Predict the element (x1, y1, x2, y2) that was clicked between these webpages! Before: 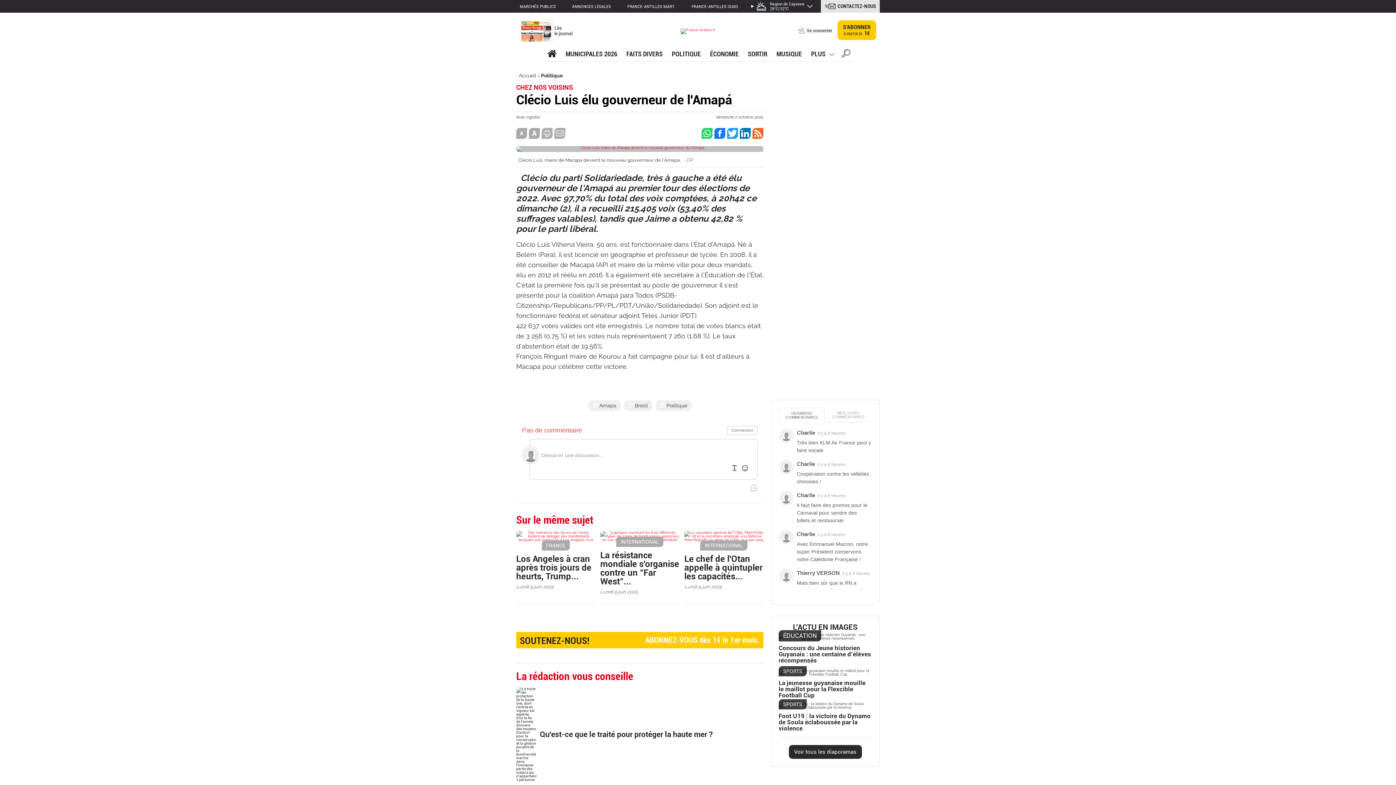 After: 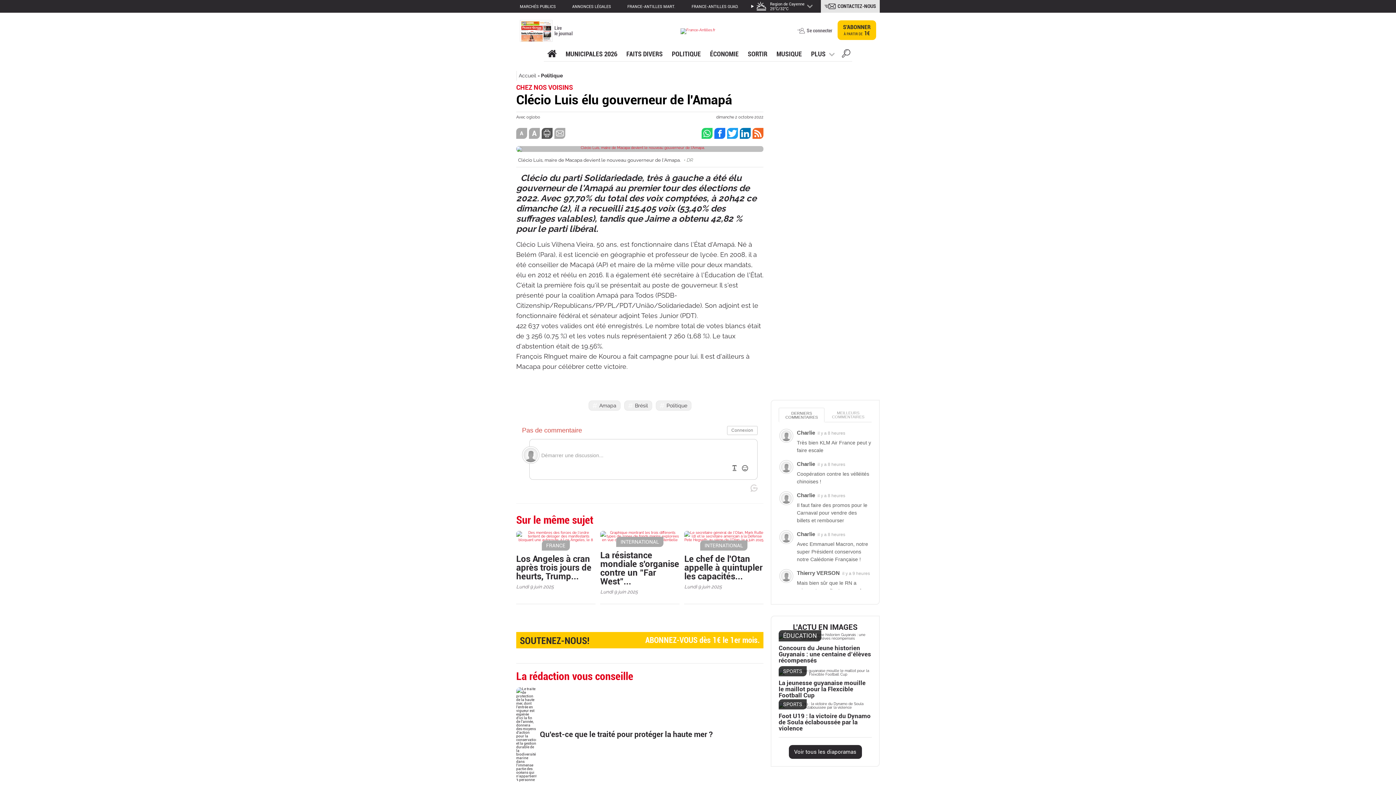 Action: bbox: (541, 128, 552, 138) label: Imprimer